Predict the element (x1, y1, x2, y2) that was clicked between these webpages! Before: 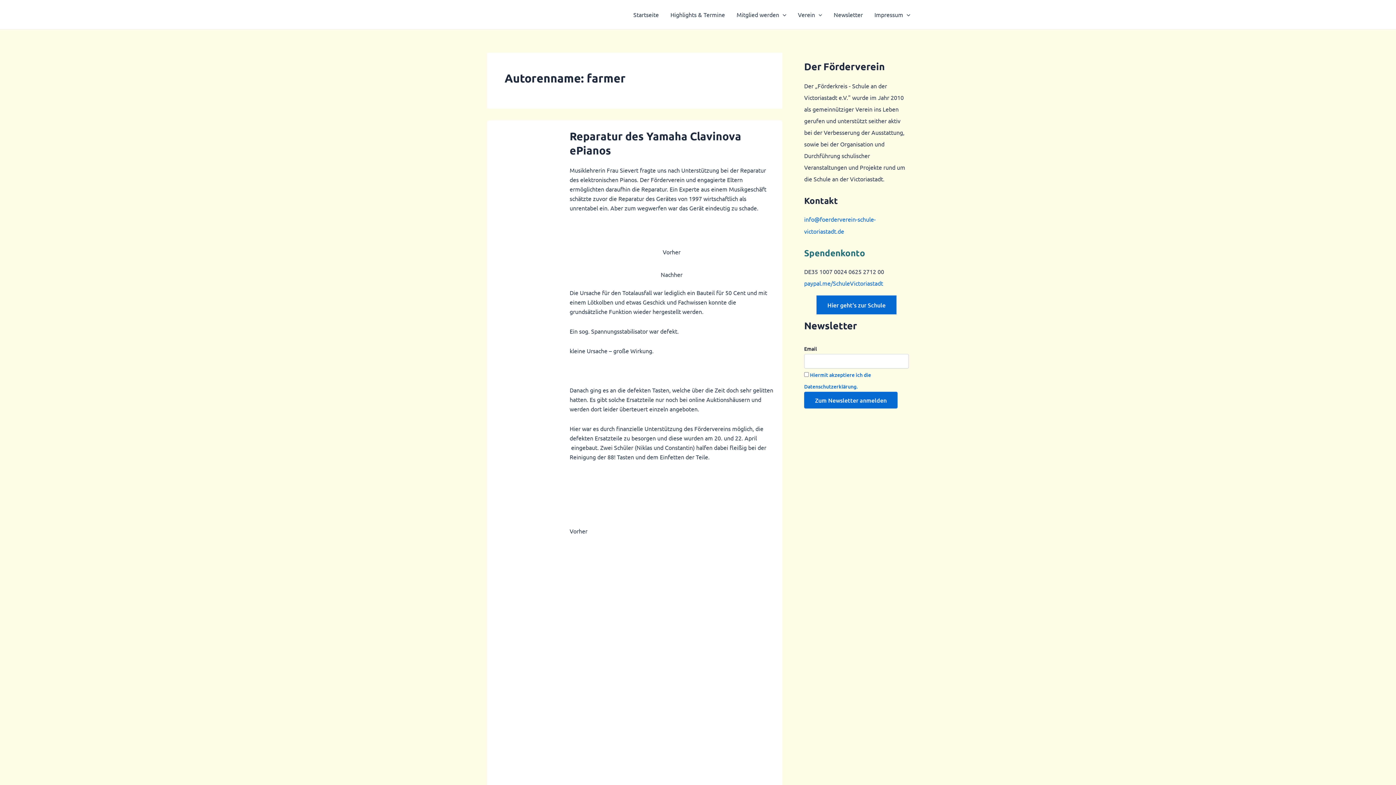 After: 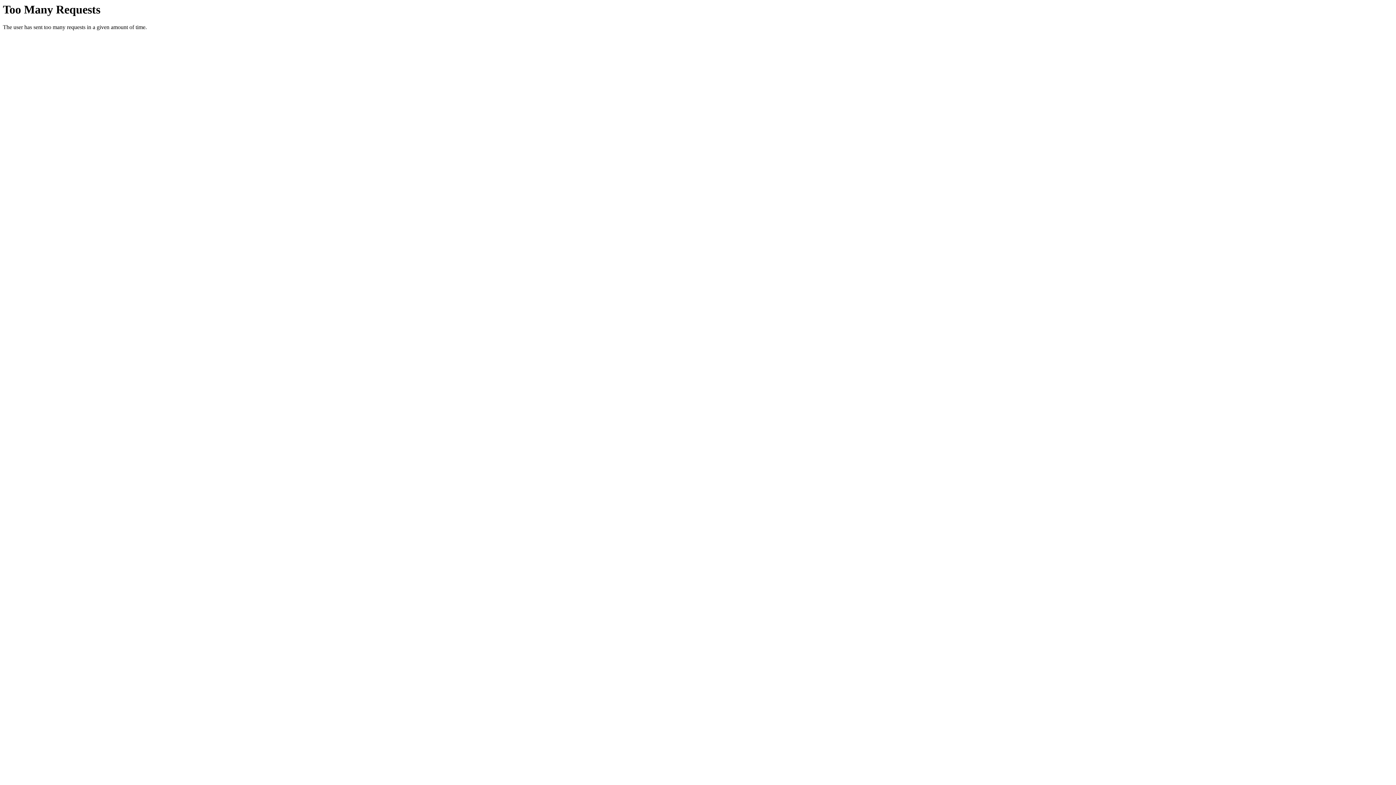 Action: bbox: (828, 0, 868, 29) label: Newsletter